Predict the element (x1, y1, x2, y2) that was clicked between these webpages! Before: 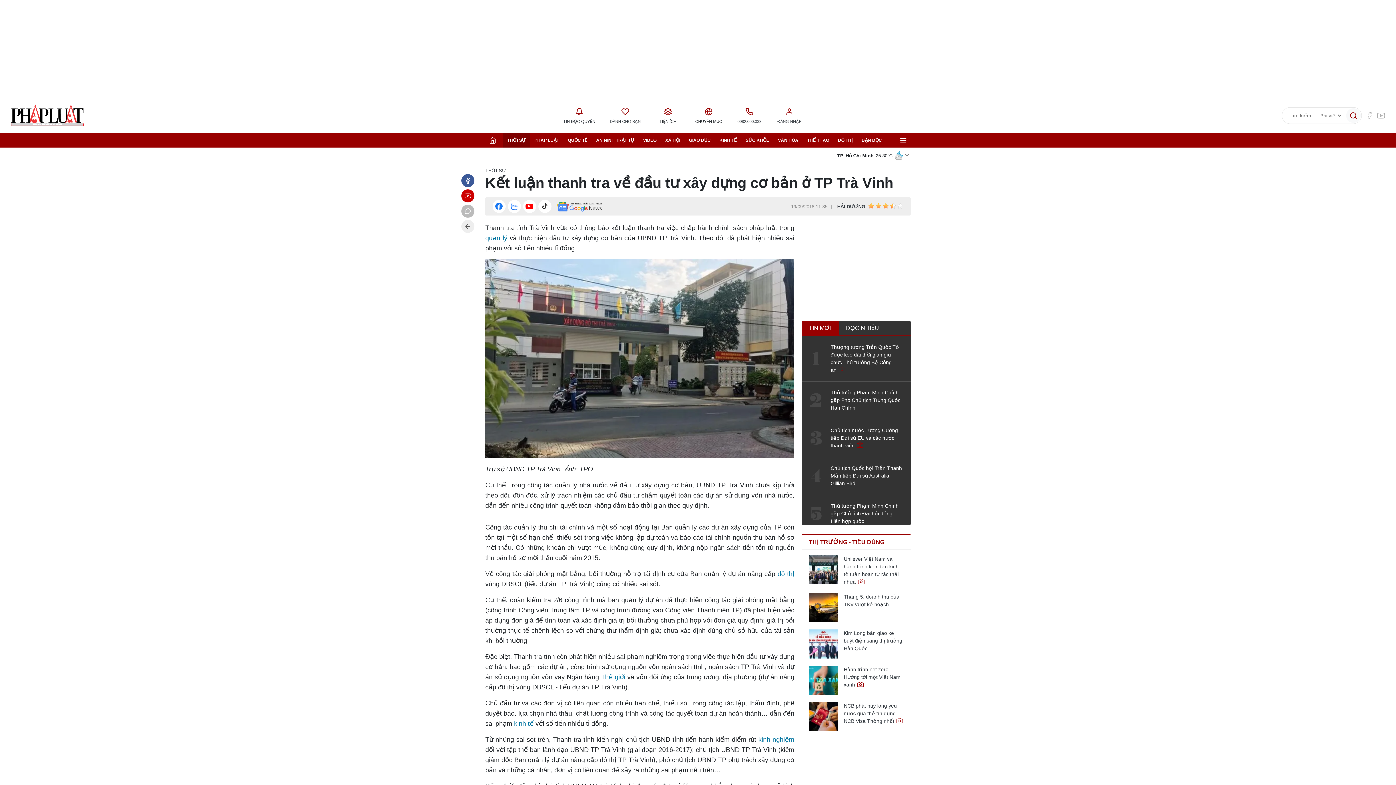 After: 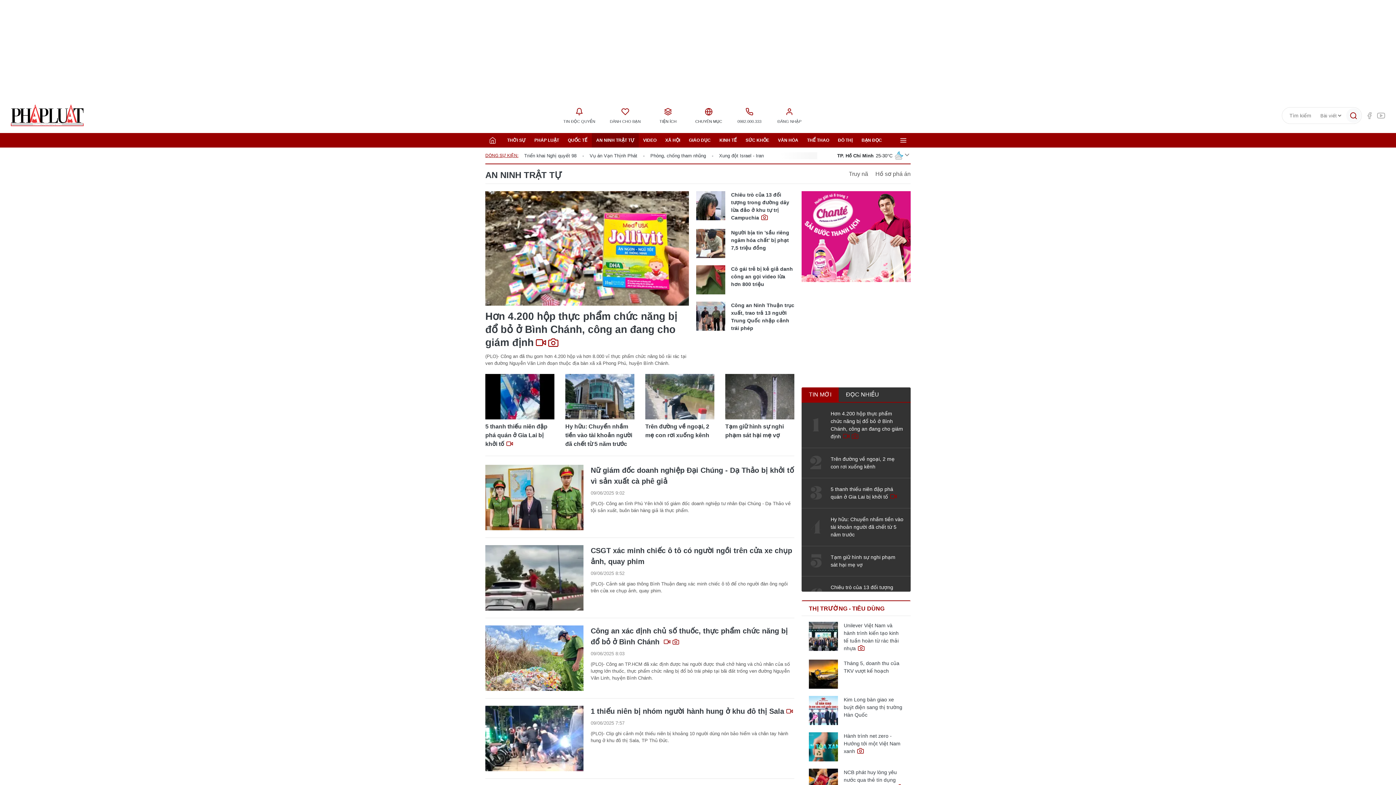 Action: label: AN NINH TRẬT TỰ bbox: (592, 133, 638, 147)